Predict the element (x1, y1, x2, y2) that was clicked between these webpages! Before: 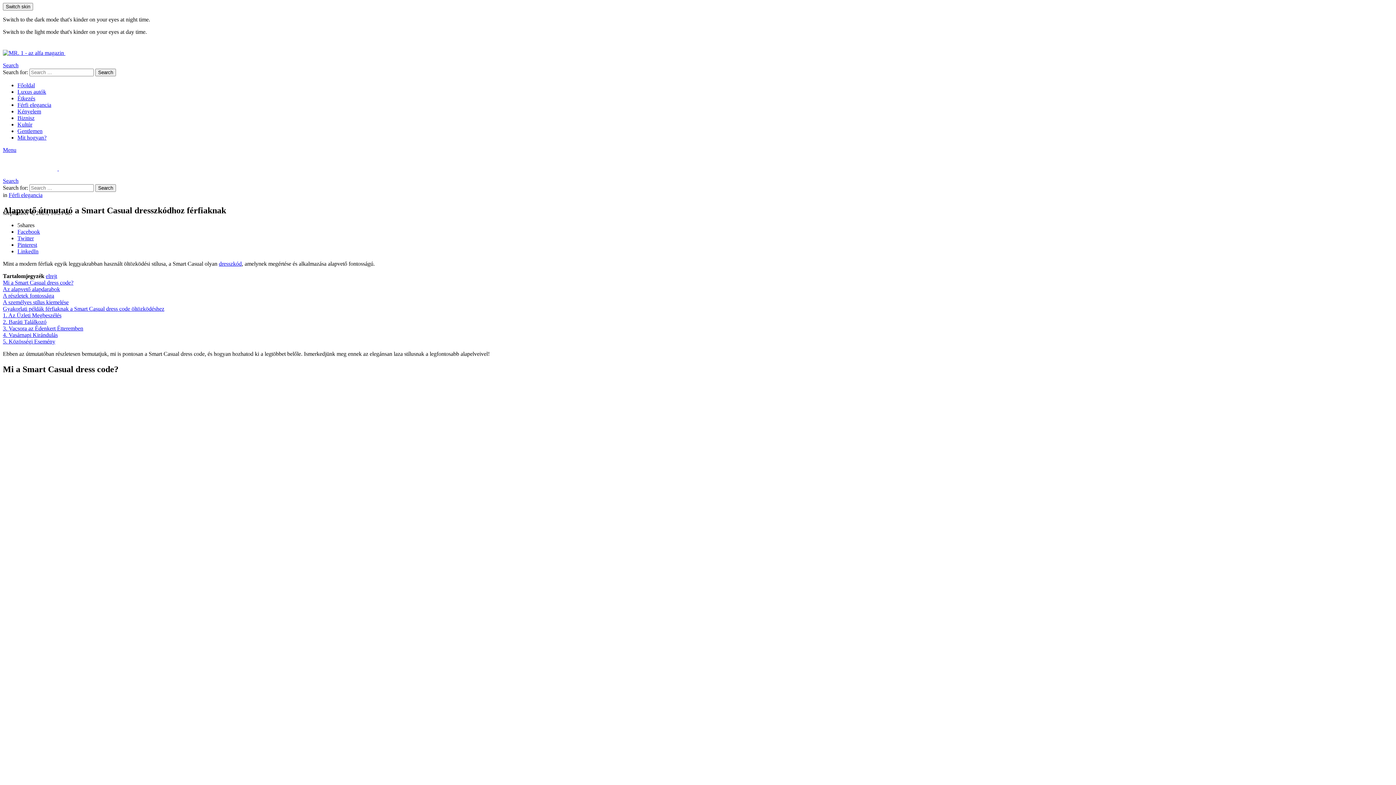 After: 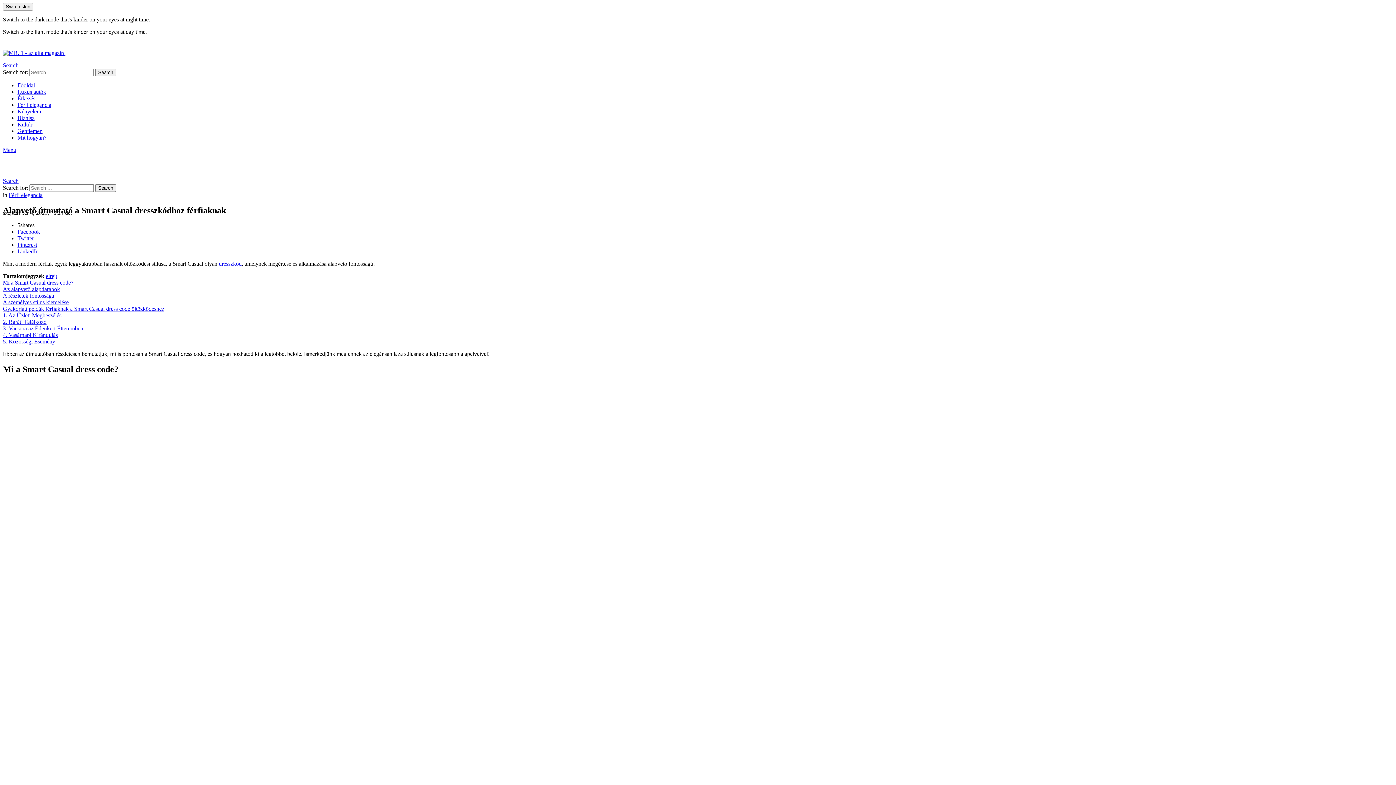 Action: label: Pinterest bbox: (17, 241, 37, 247)